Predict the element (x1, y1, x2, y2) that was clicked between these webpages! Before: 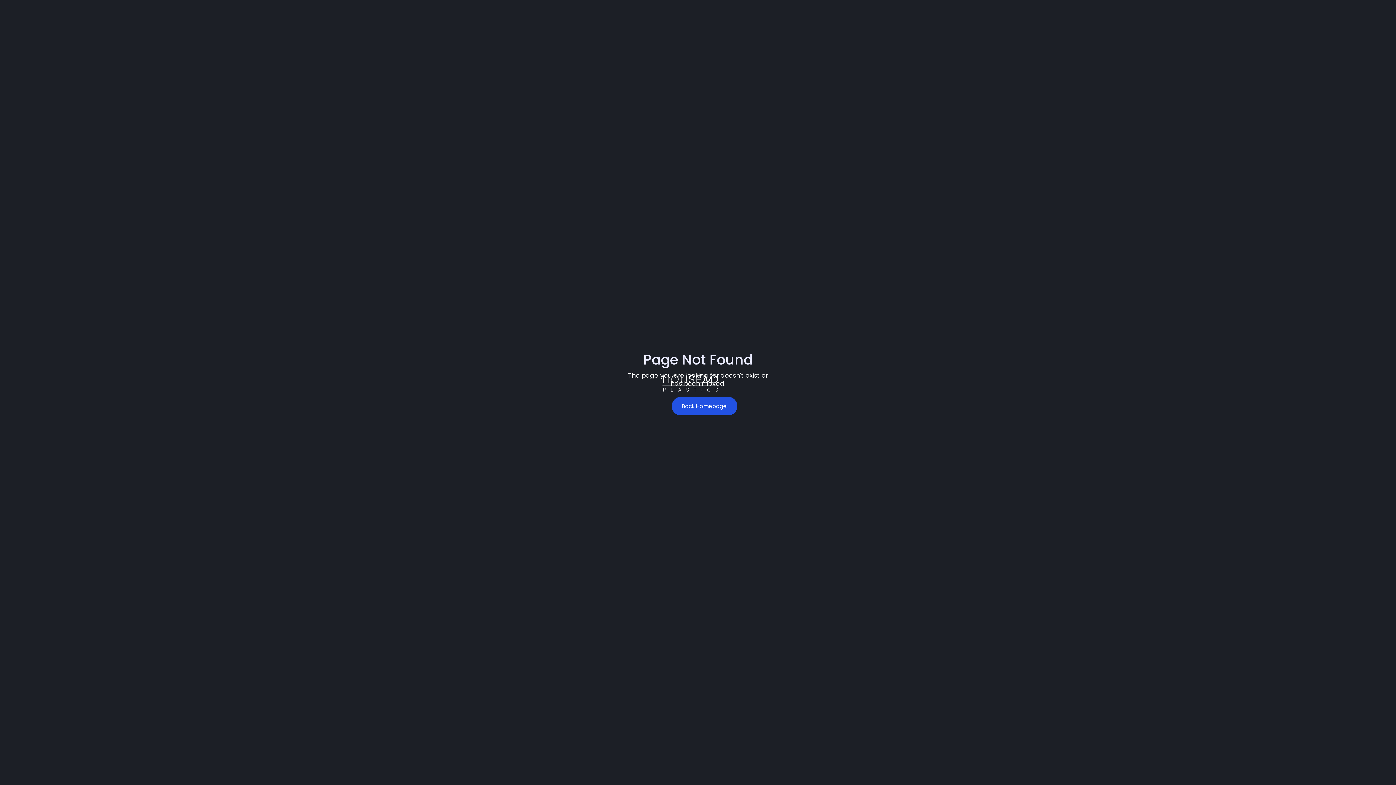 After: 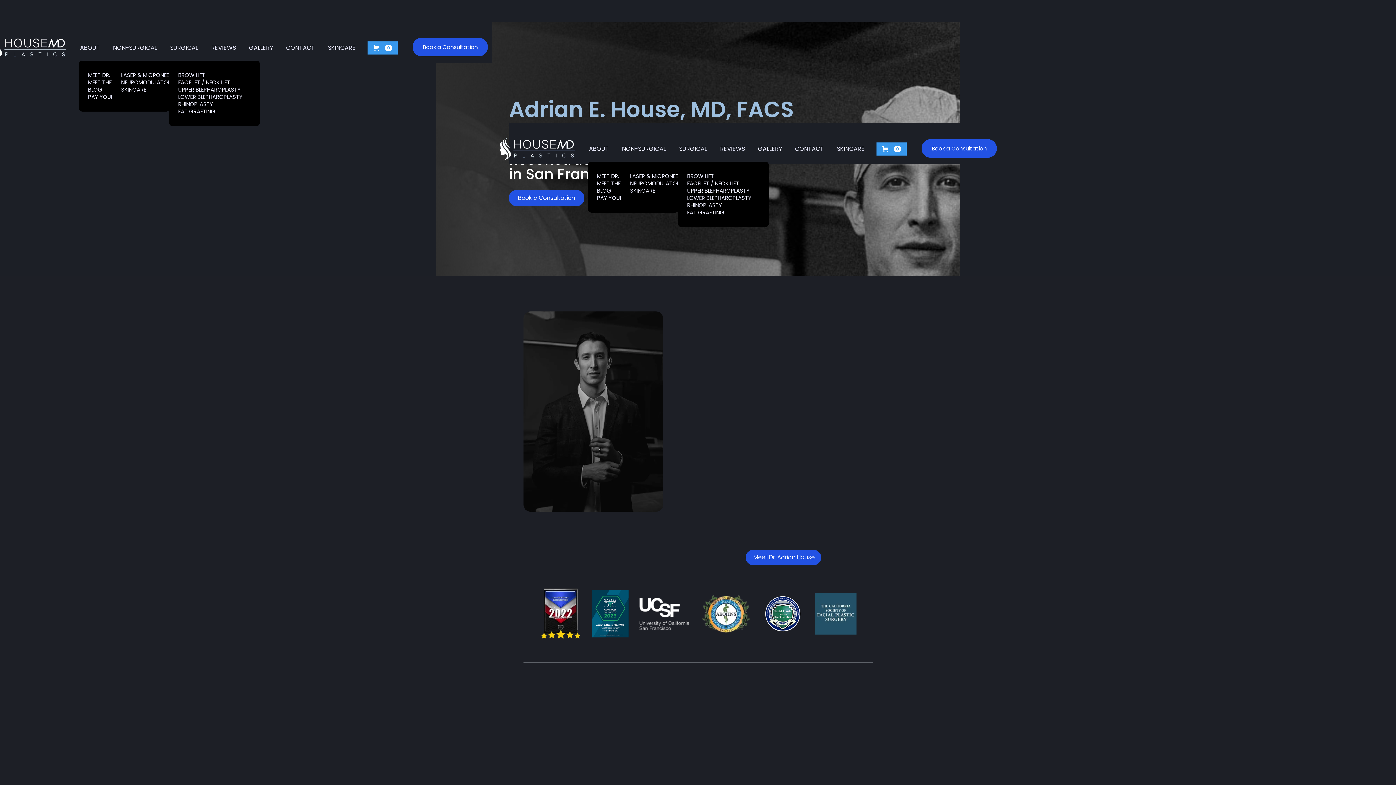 Action: bbox: (661, 373, 734, 393)